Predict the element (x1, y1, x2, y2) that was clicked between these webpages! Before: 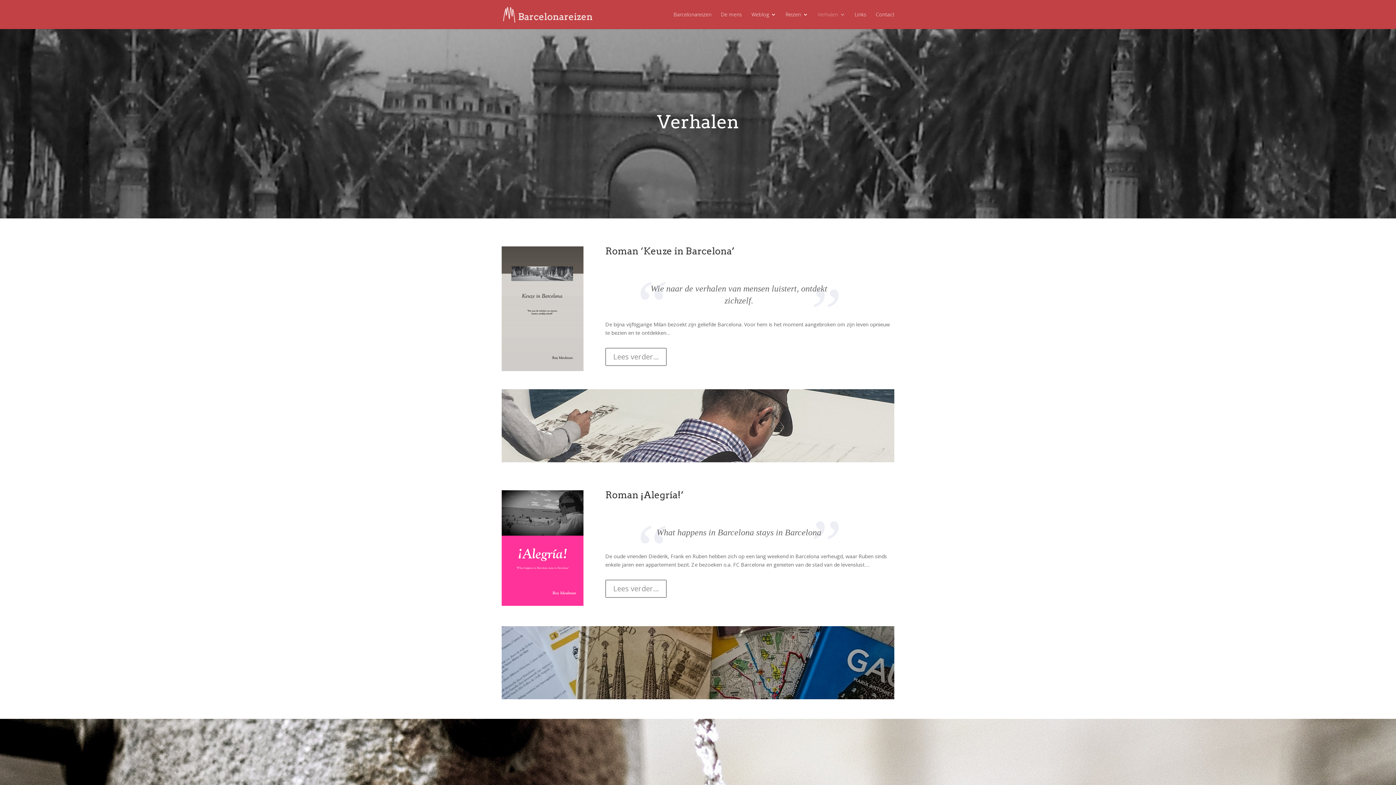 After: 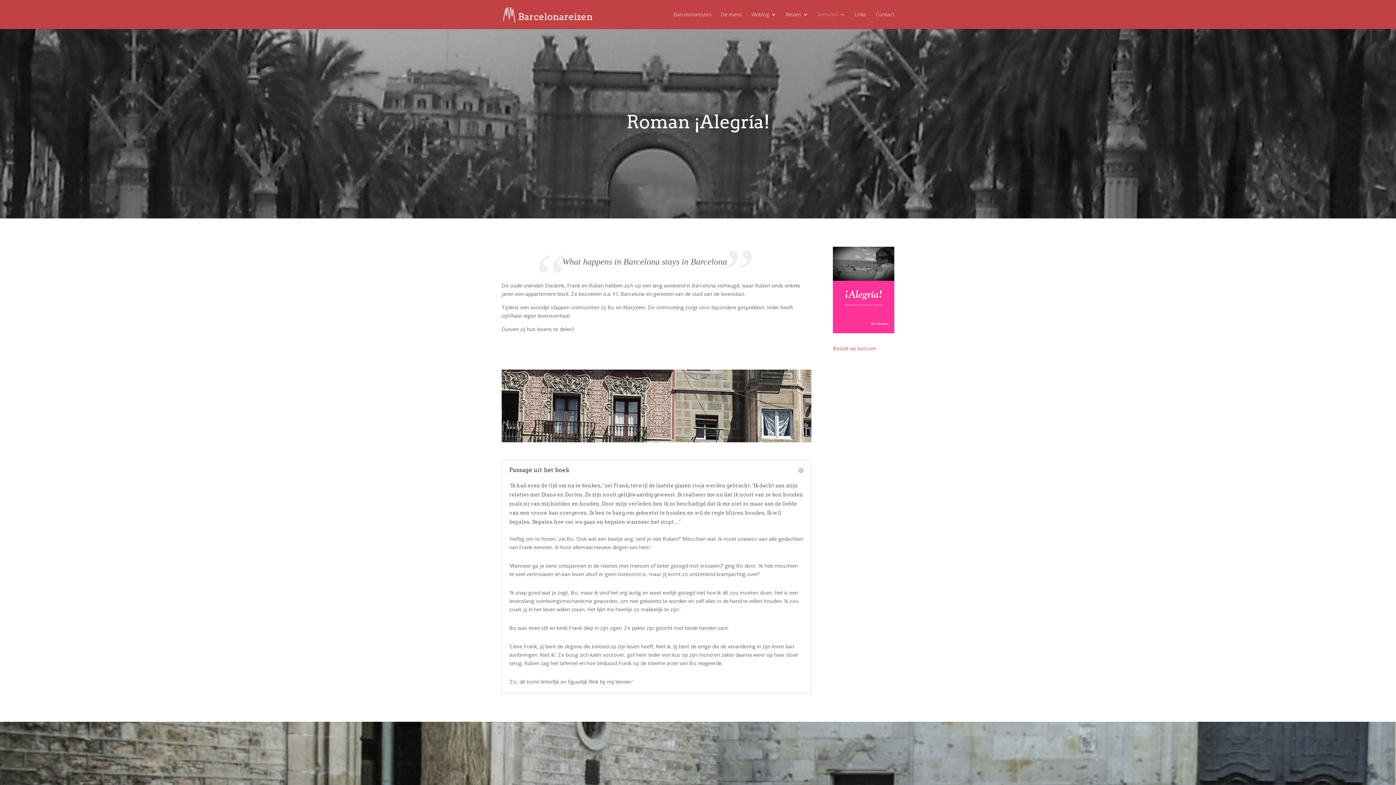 Action: label: Lees verder... bbox: (605, 579, 666, 598)